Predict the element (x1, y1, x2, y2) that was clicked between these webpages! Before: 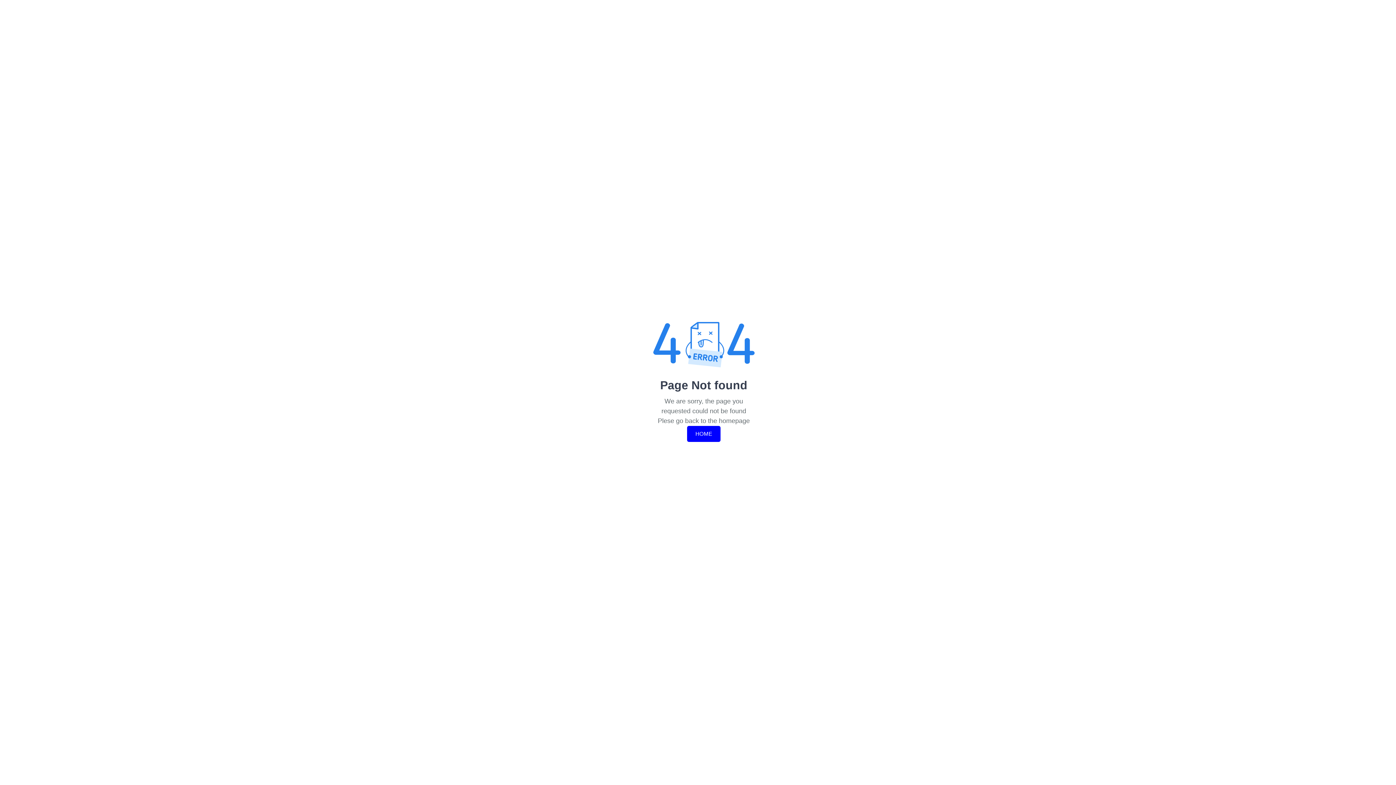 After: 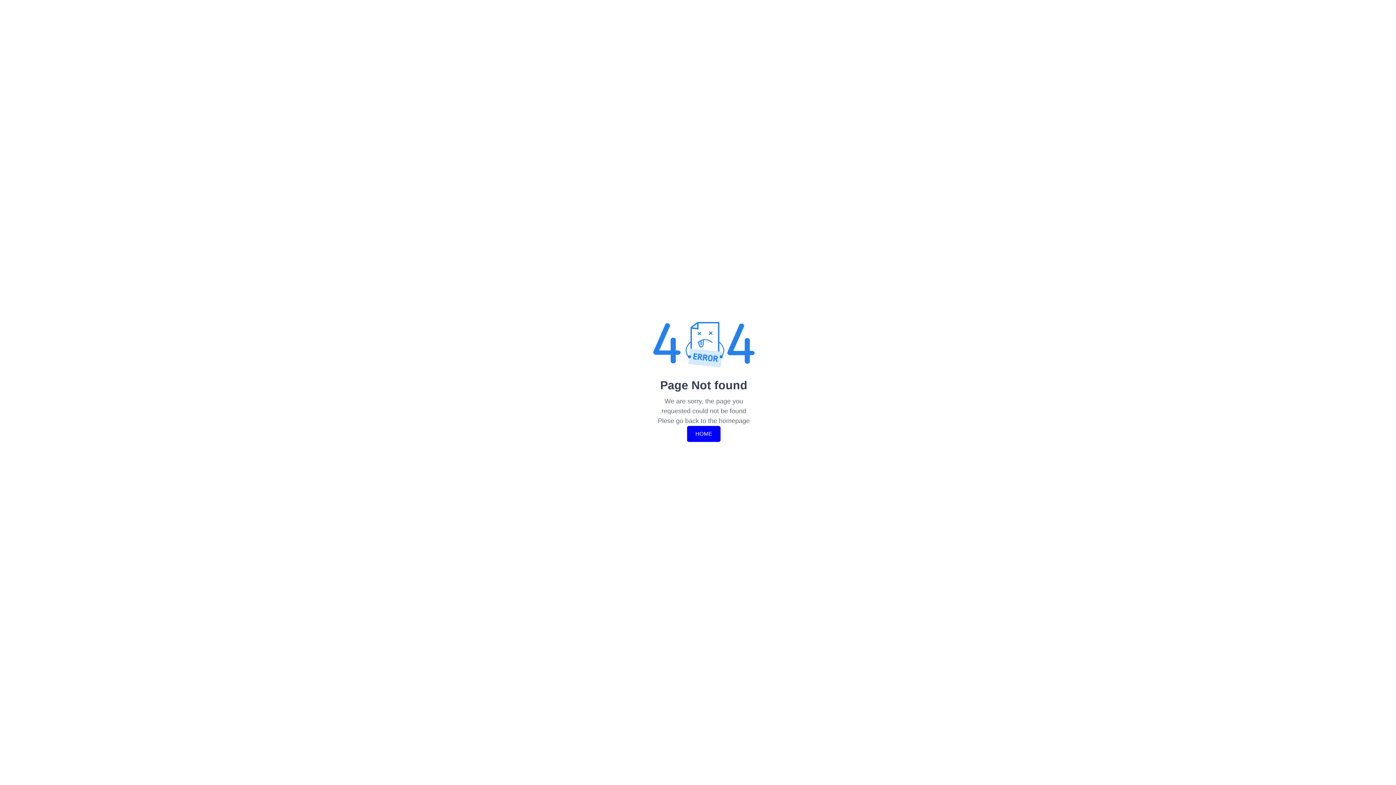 Action: bbox: (687, 426, 720, 442) label: HOME